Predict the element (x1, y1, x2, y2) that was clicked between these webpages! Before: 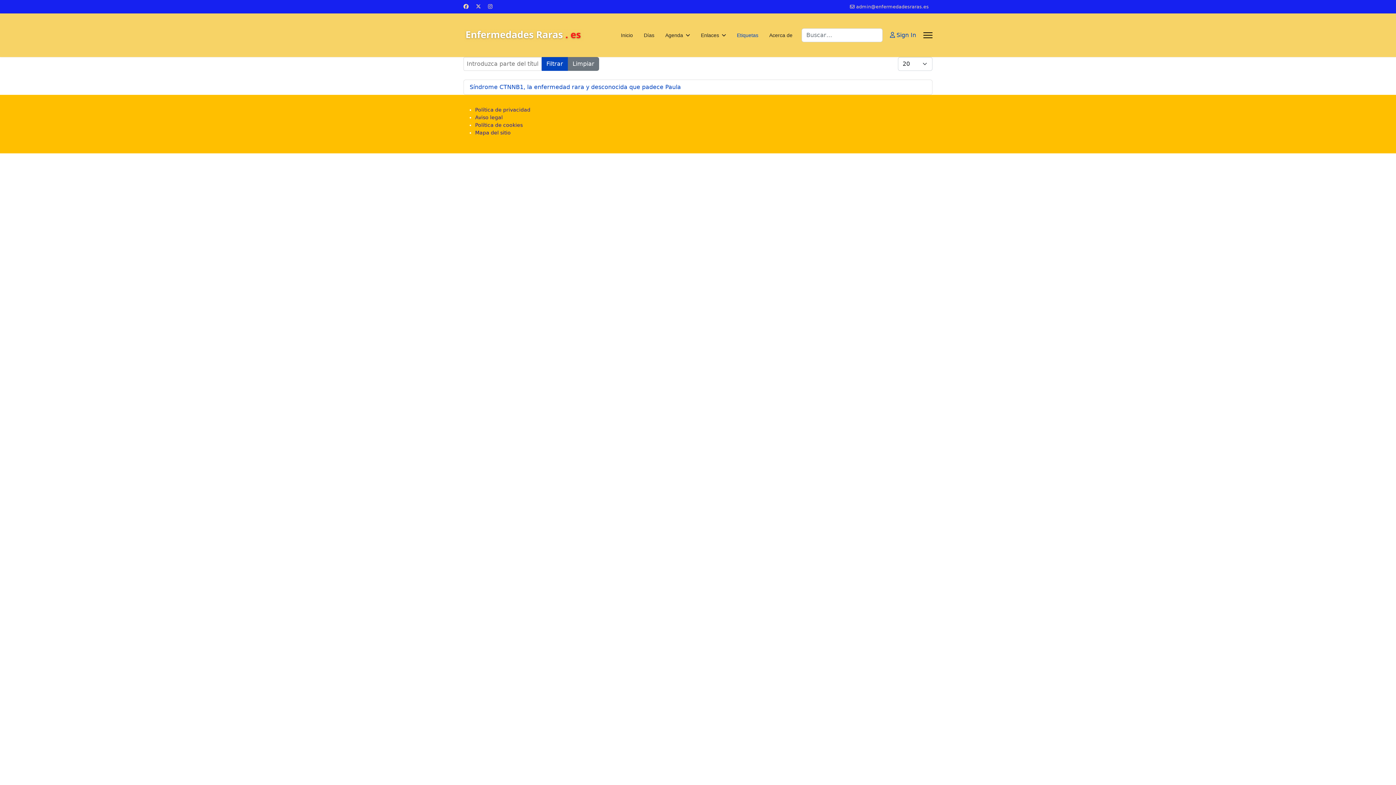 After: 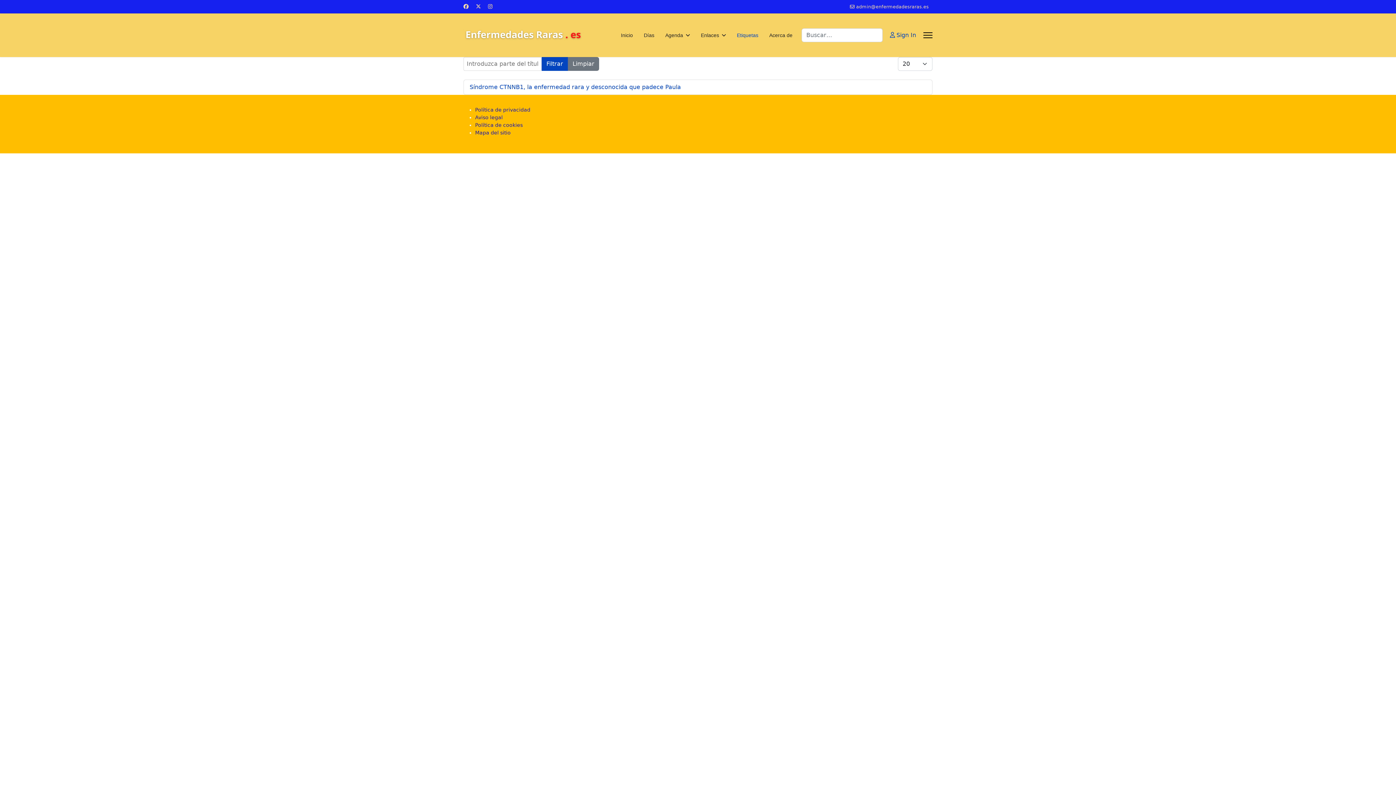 Action: bbox: (463, 3, 468, 9) label: Facebook